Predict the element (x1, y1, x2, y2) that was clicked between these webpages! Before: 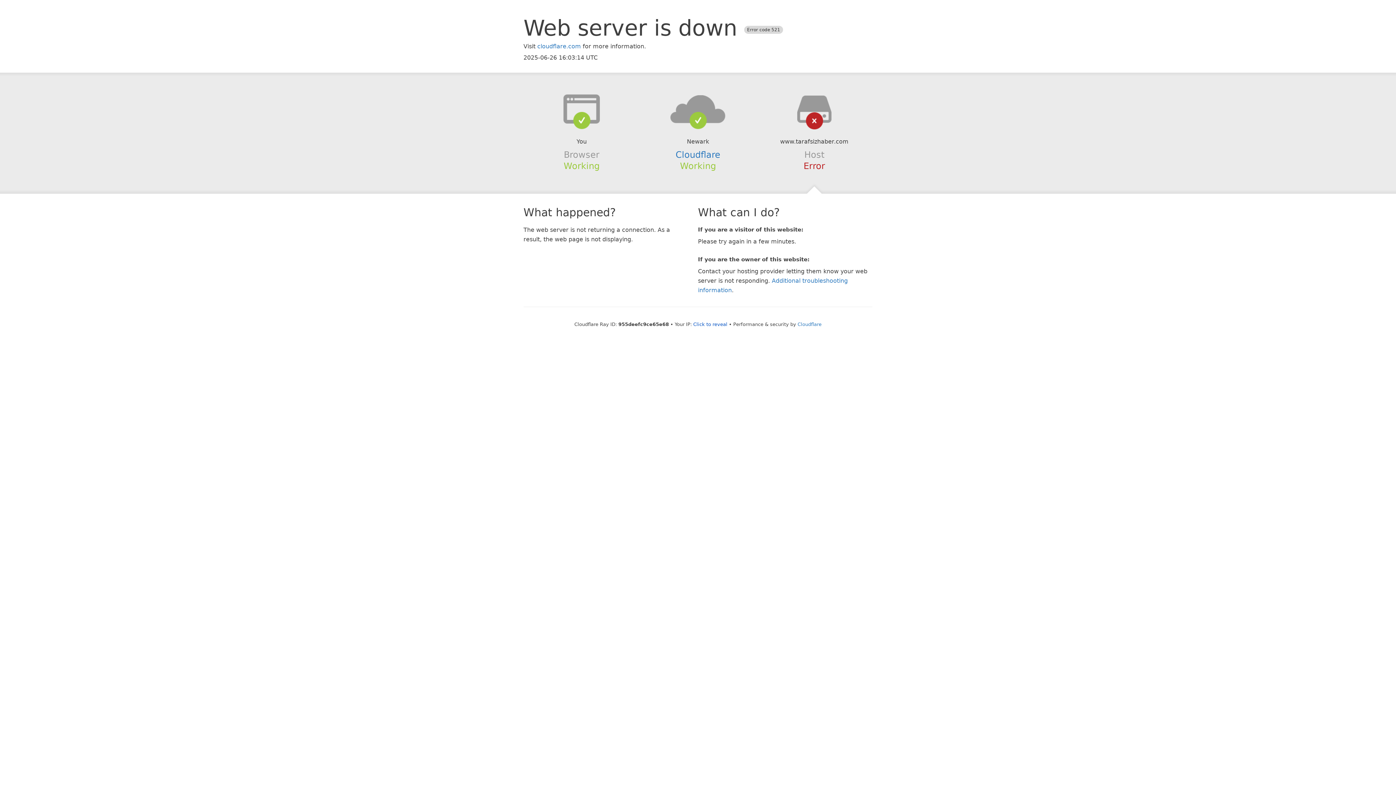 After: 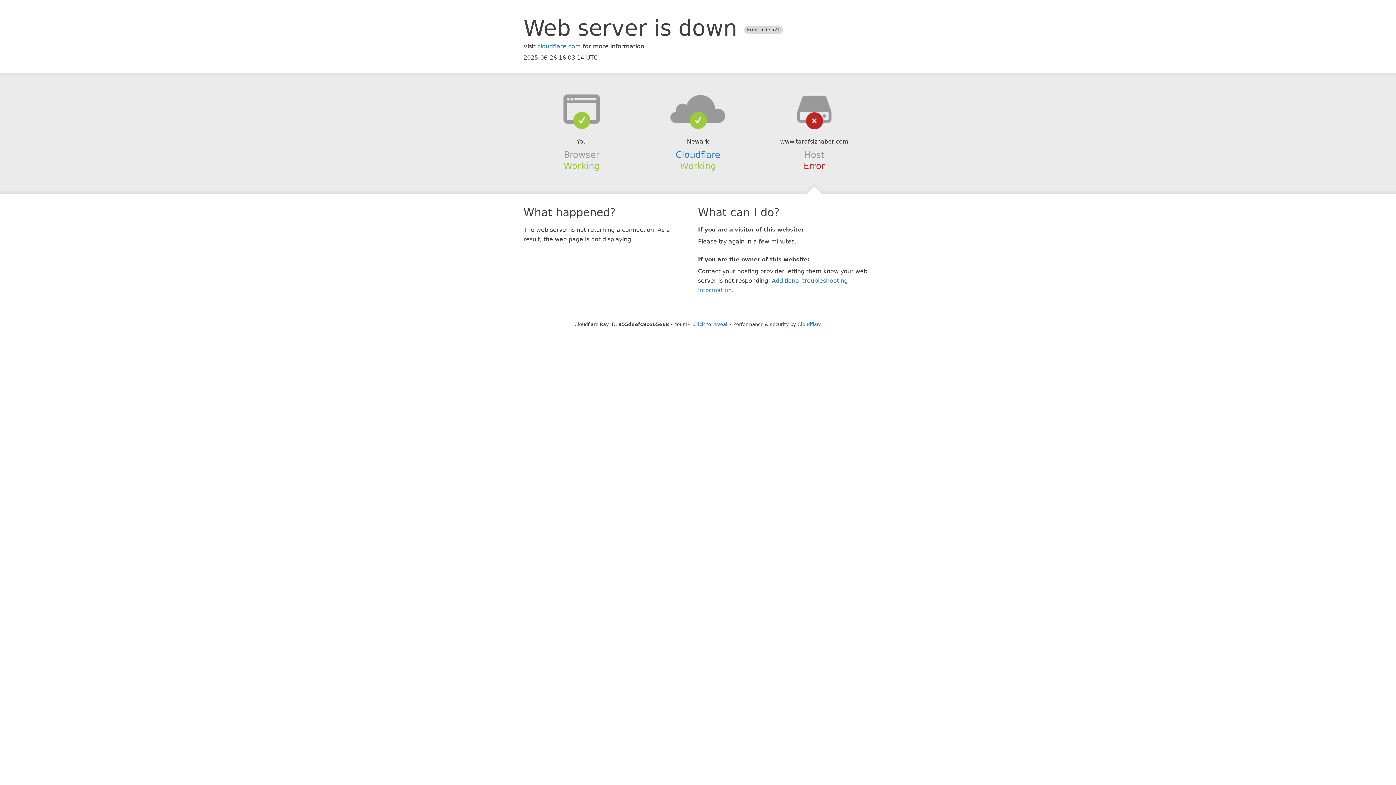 Action: bbox: (639, 94, 756, 123)